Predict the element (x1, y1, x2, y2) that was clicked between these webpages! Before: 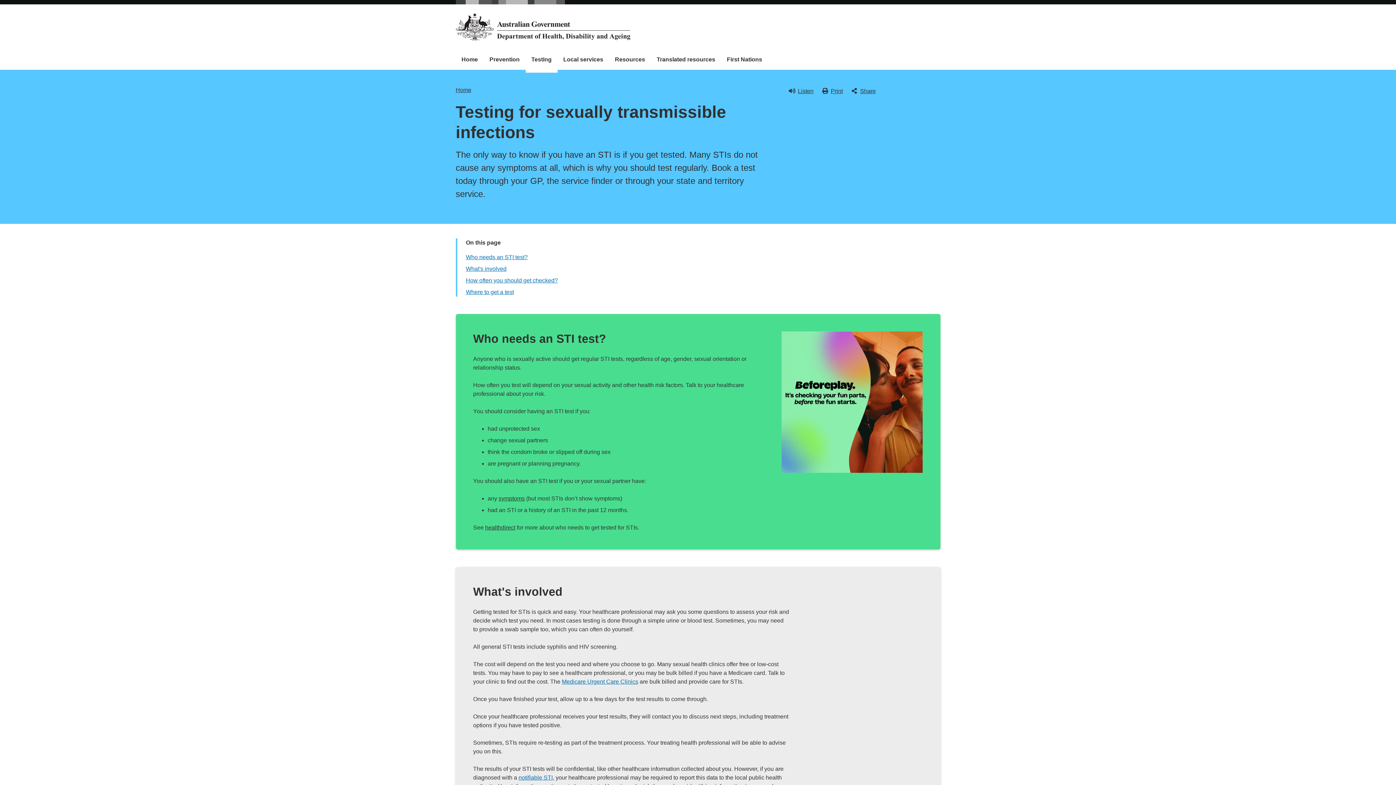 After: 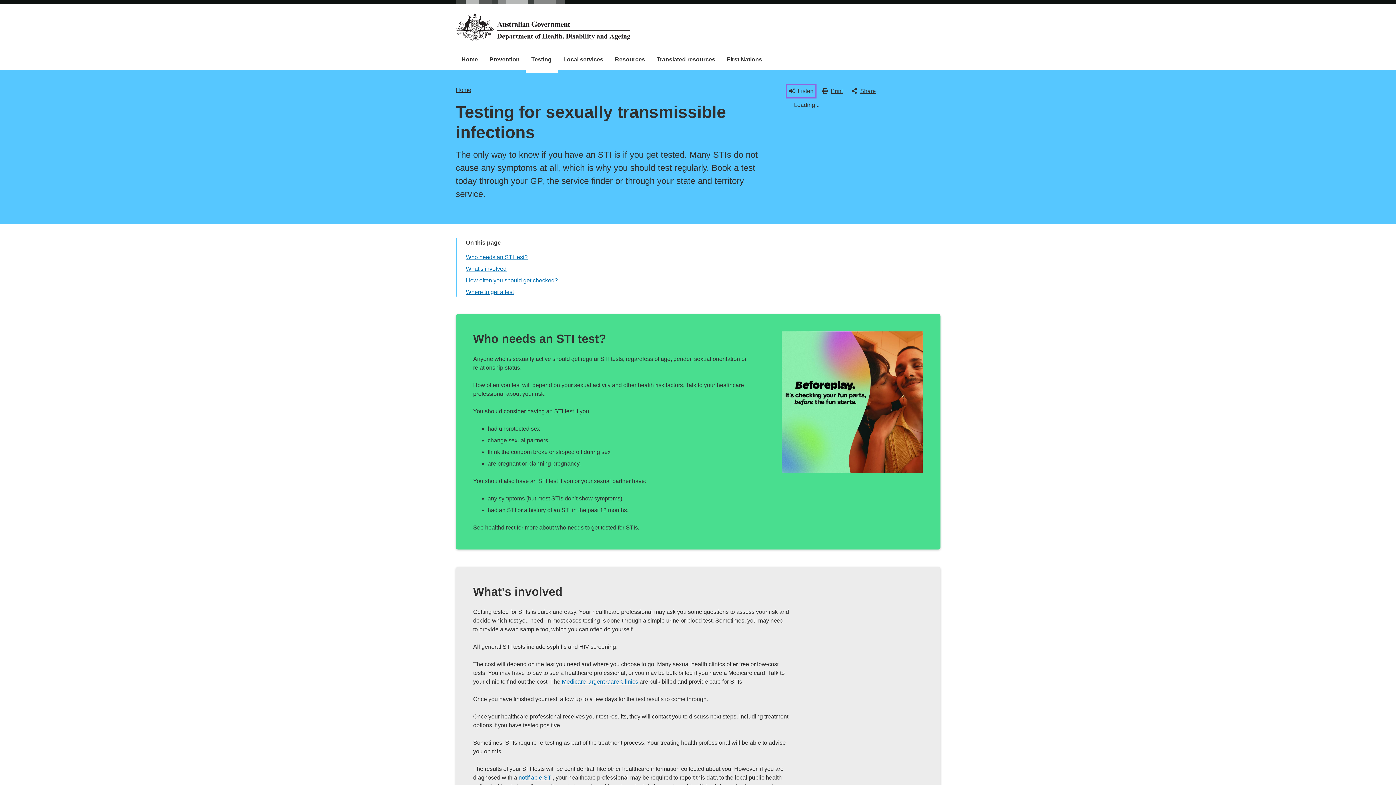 Action: label: Listen bbox: (787, 85, 814, 96)